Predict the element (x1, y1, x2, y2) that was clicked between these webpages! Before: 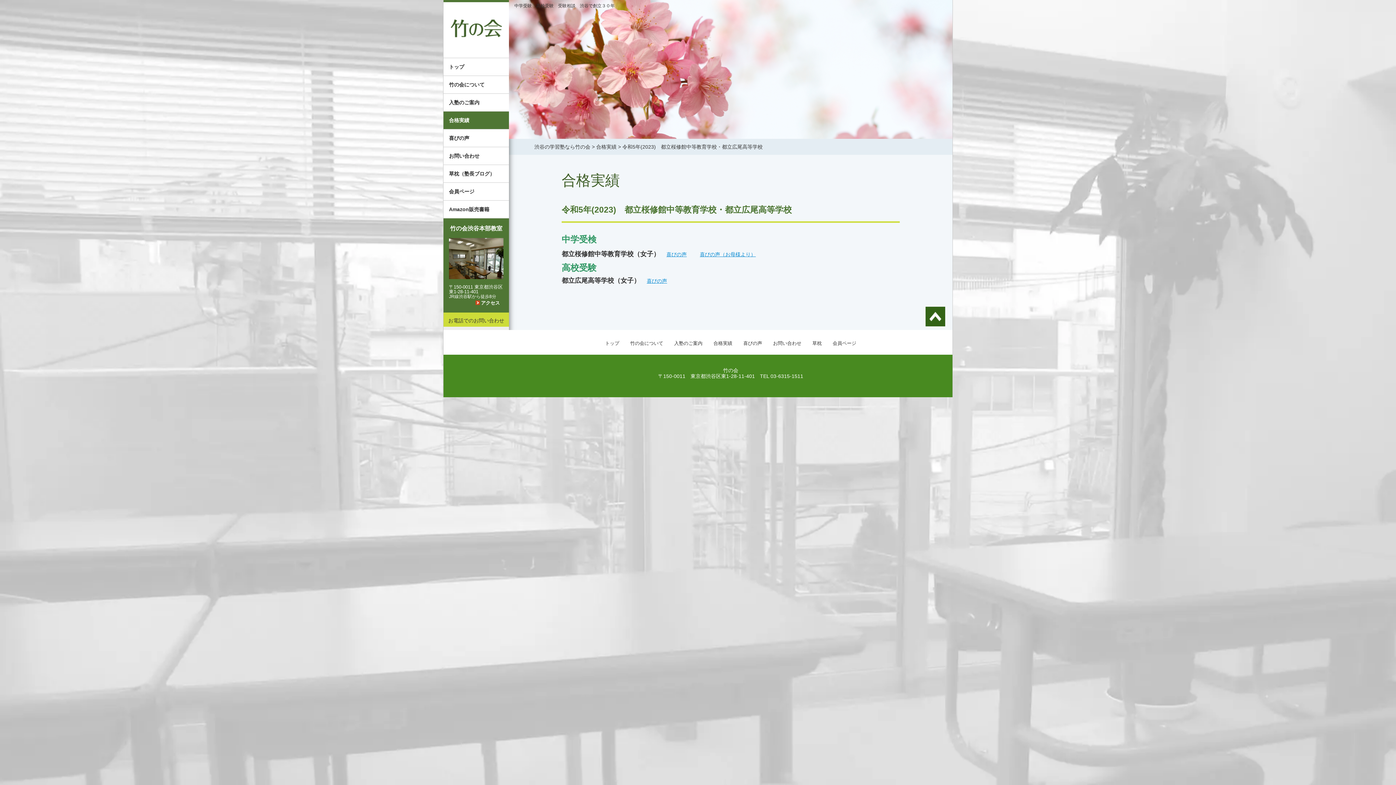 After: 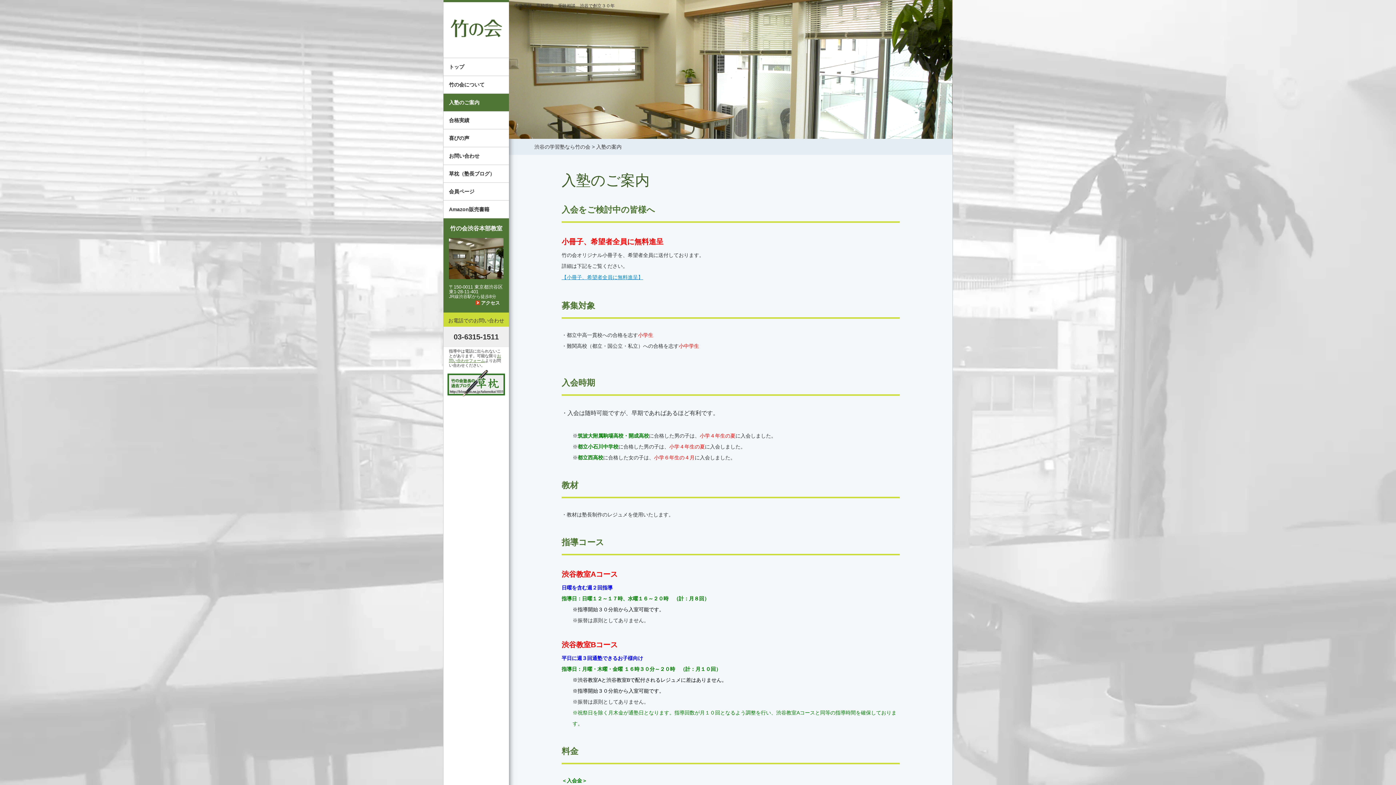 Action: bbox: (443, 93, 509, 111) label: 入塾のご案内